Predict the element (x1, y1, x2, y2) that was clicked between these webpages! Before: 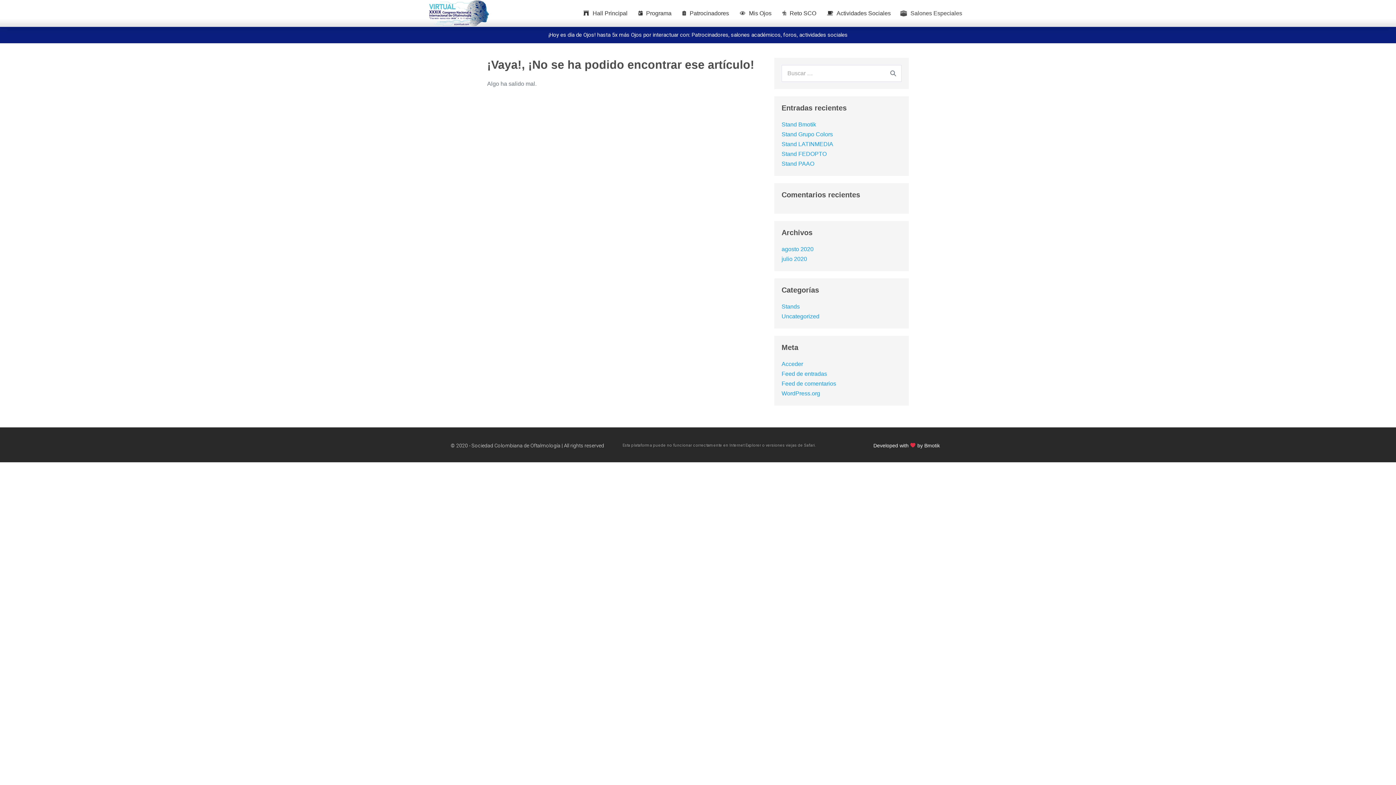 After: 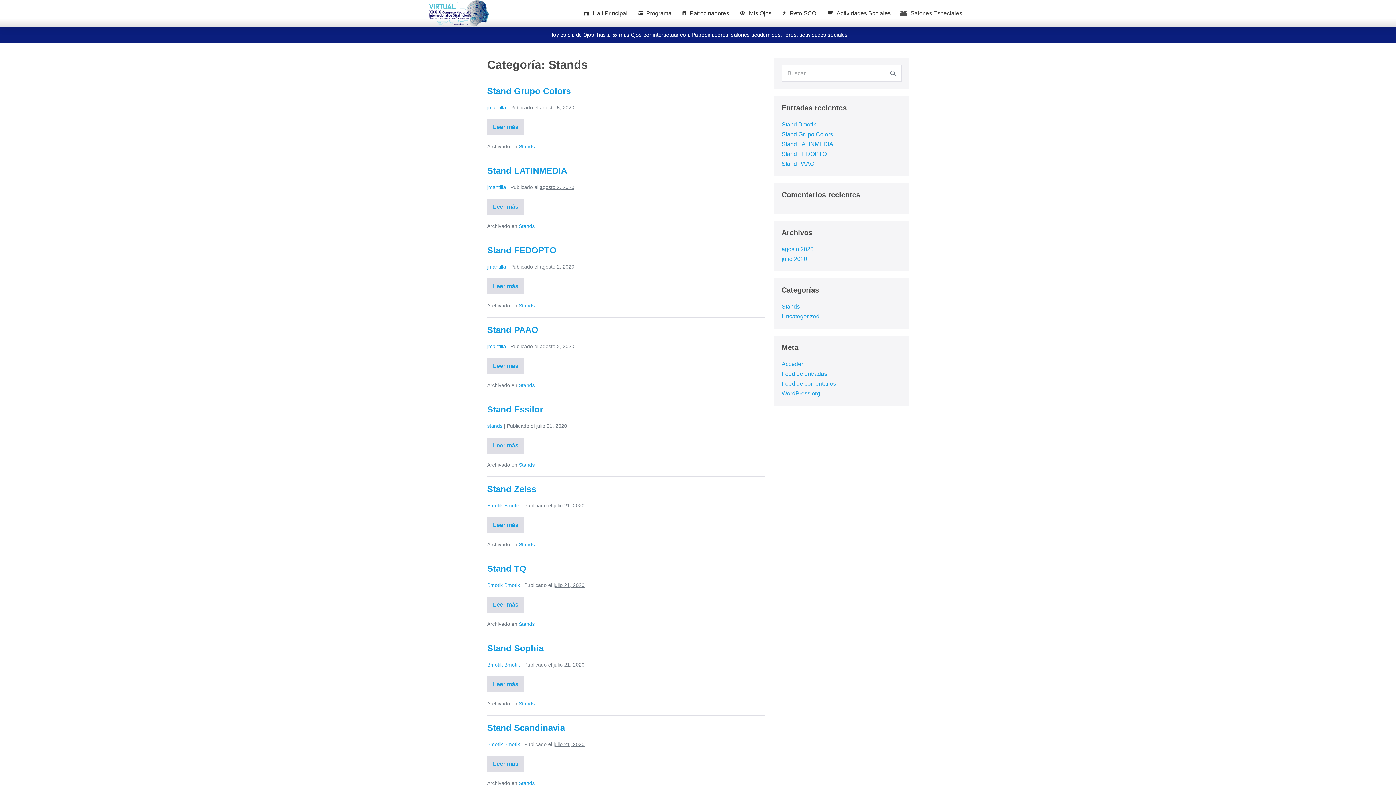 Action: bbox: (781, 303, 799, 309) label: Stands